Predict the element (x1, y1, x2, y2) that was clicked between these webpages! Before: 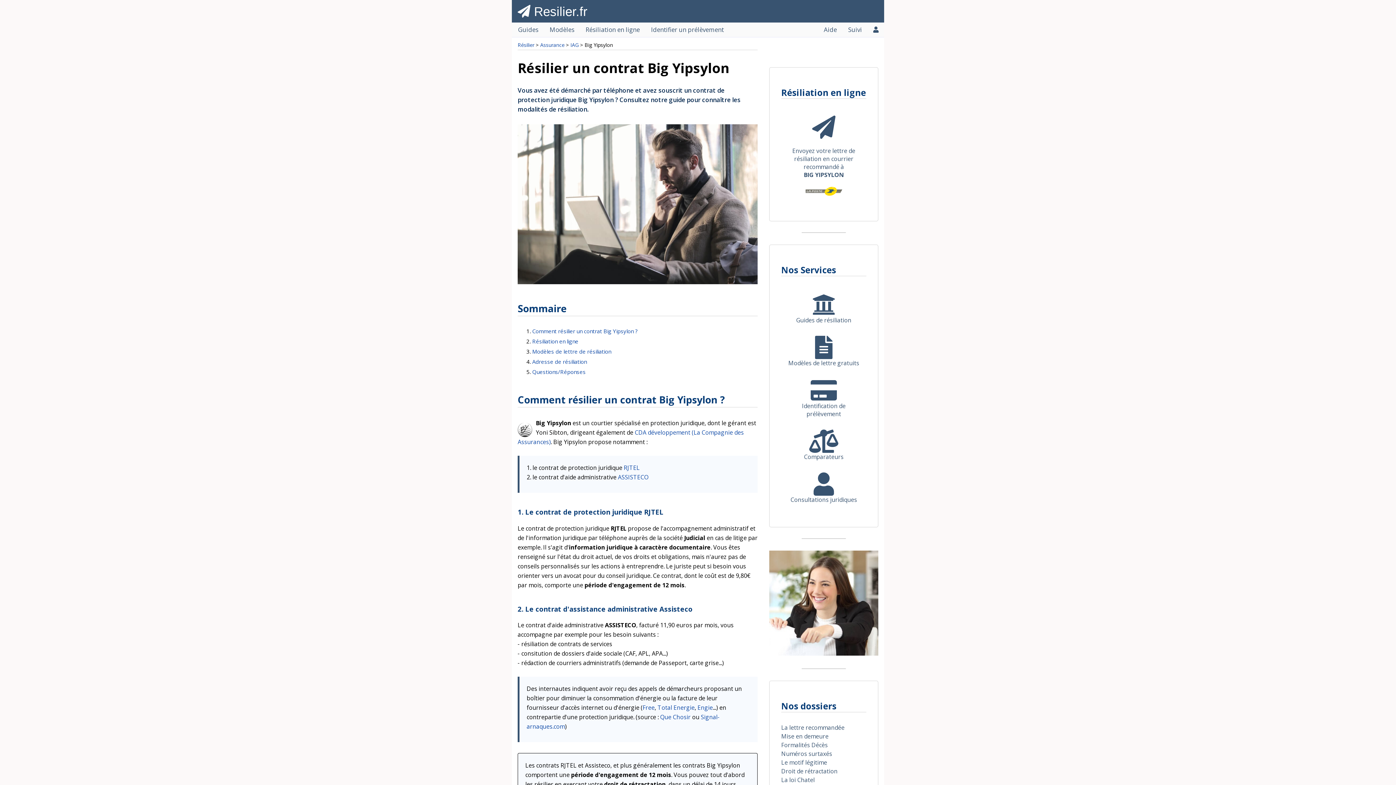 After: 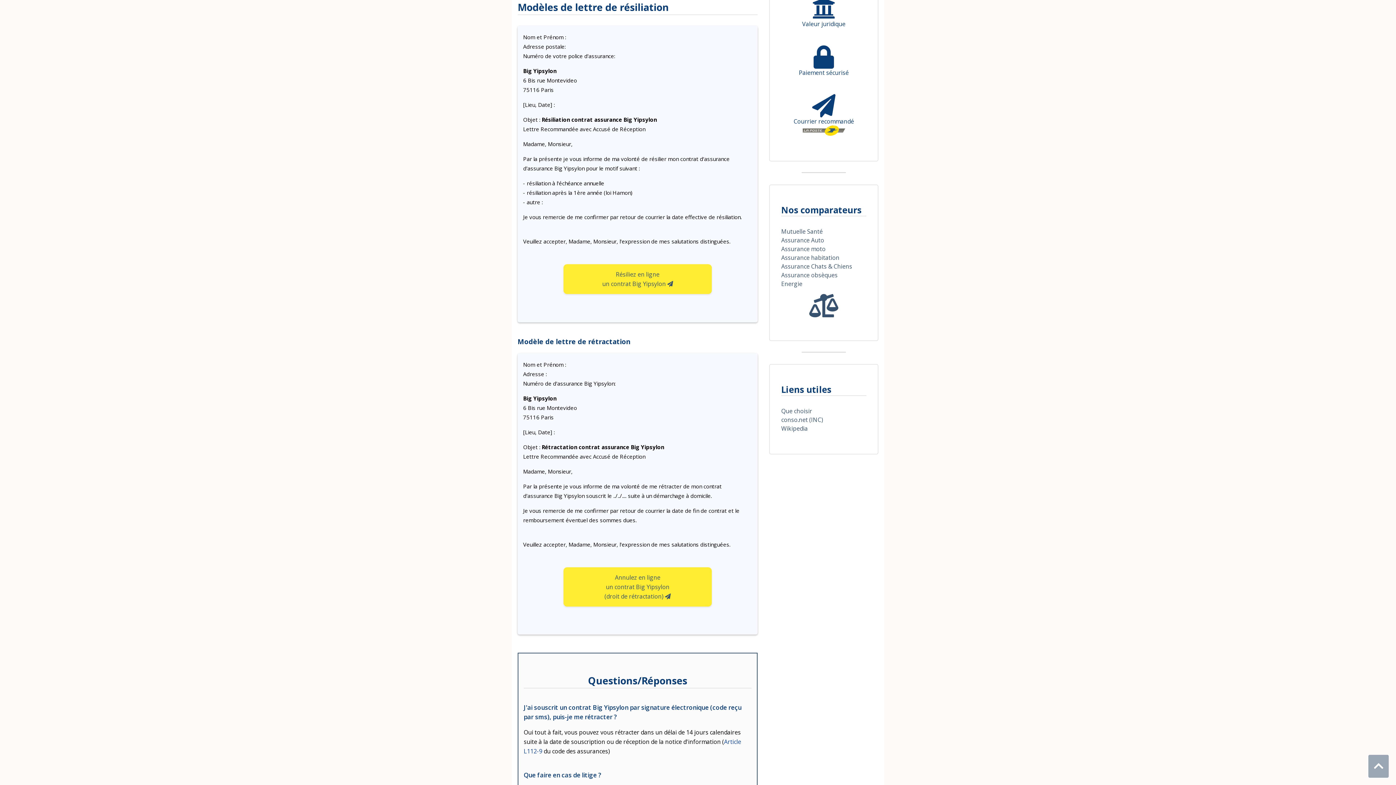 Action: bbox: (532, 348, 611, 355) label: Modèles de lettre de résiliation